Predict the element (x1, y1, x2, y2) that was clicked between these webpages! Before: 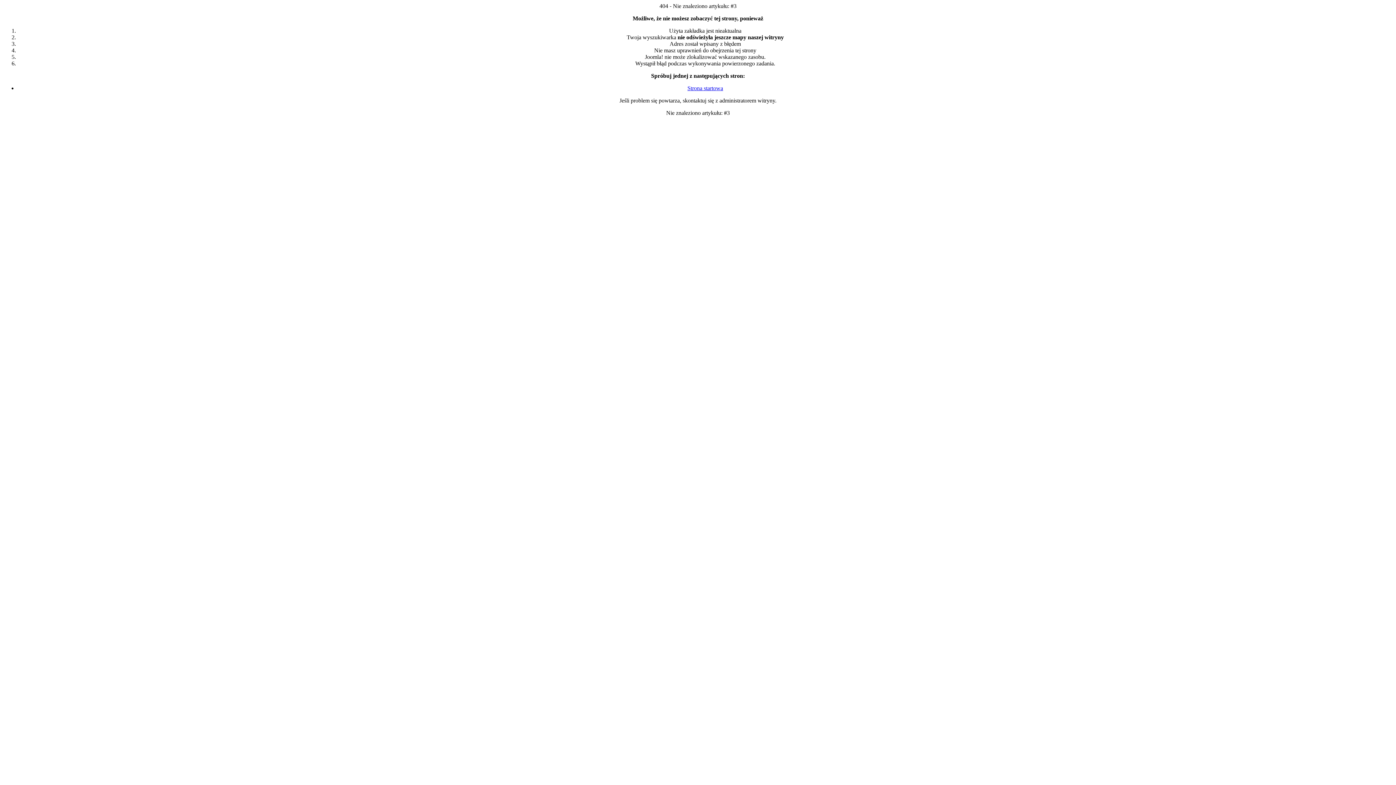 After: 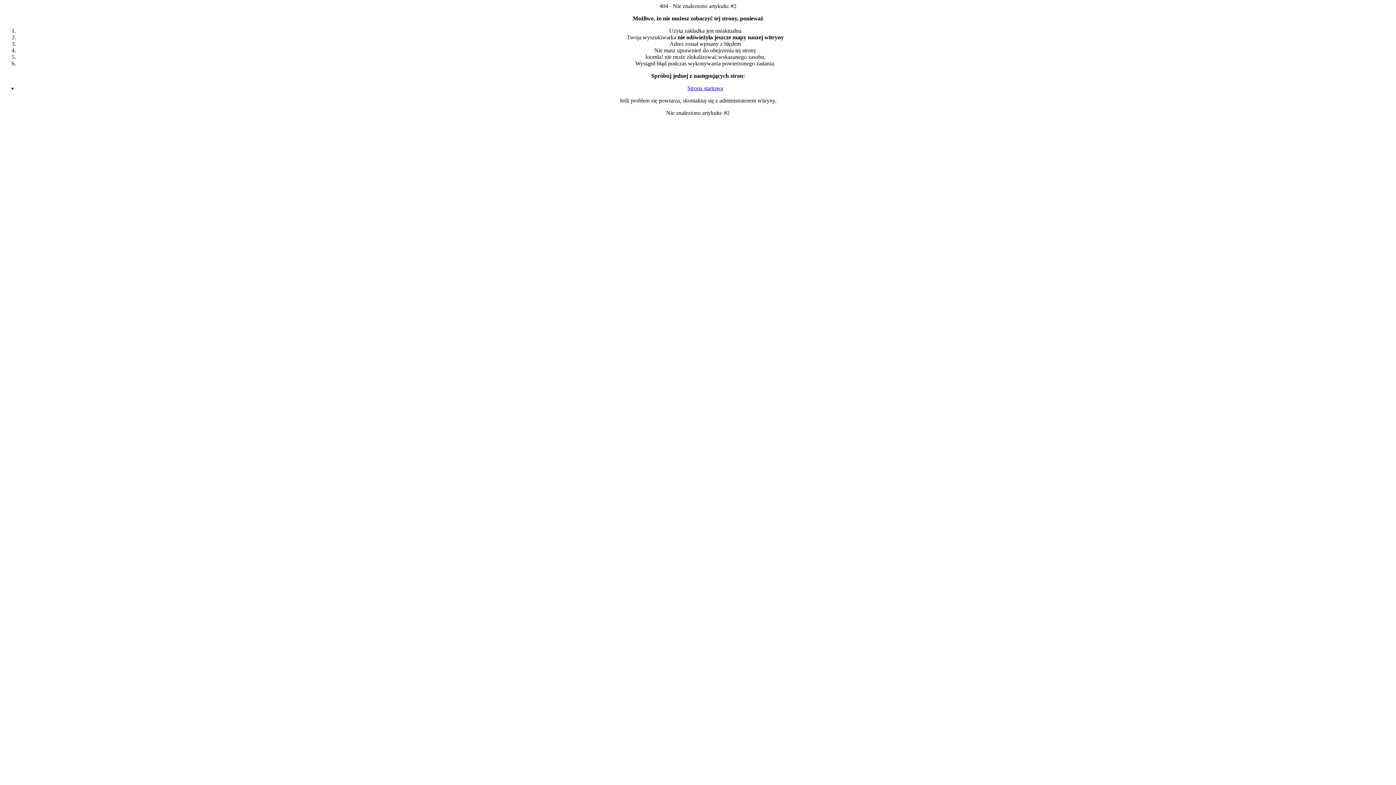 Action: bbox: (687, 85, 723, 91) label: Strona startowa